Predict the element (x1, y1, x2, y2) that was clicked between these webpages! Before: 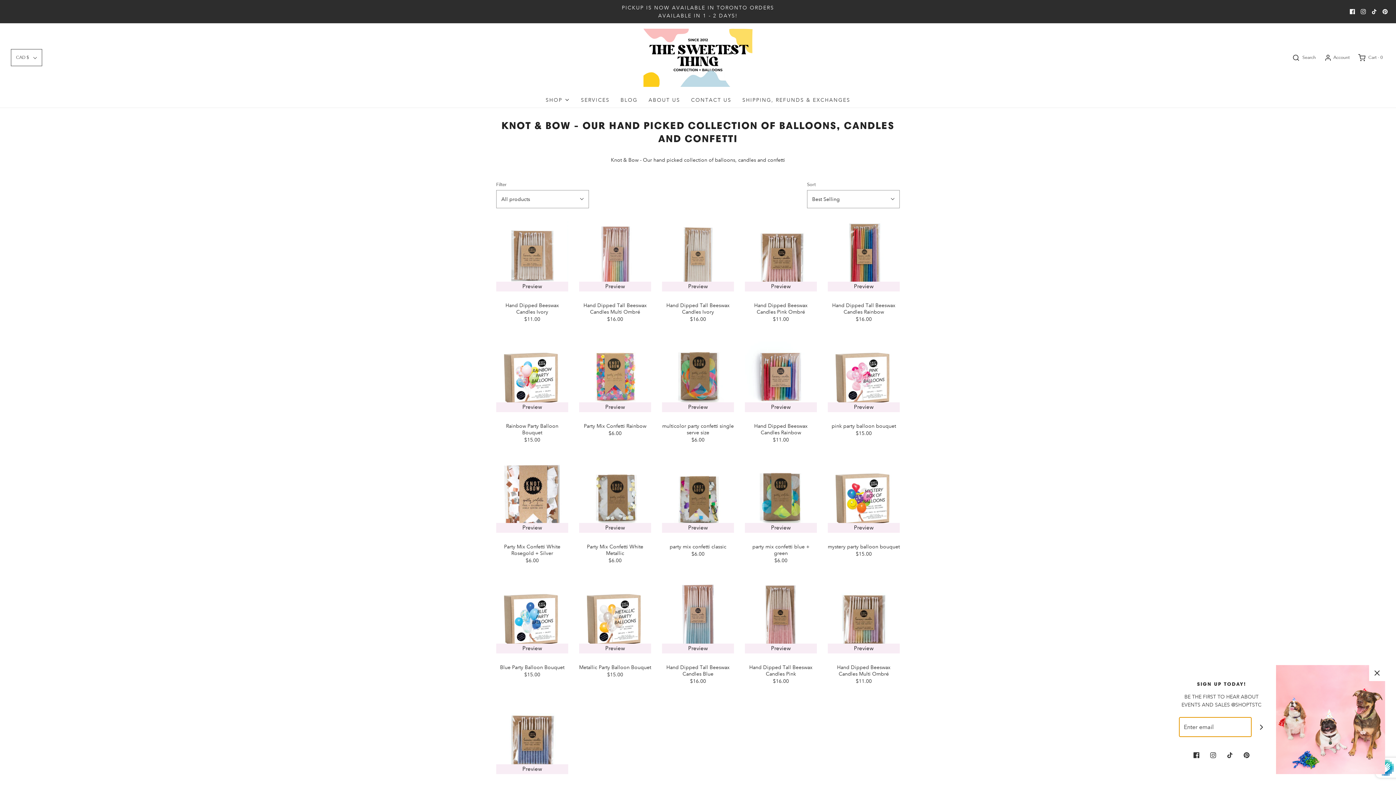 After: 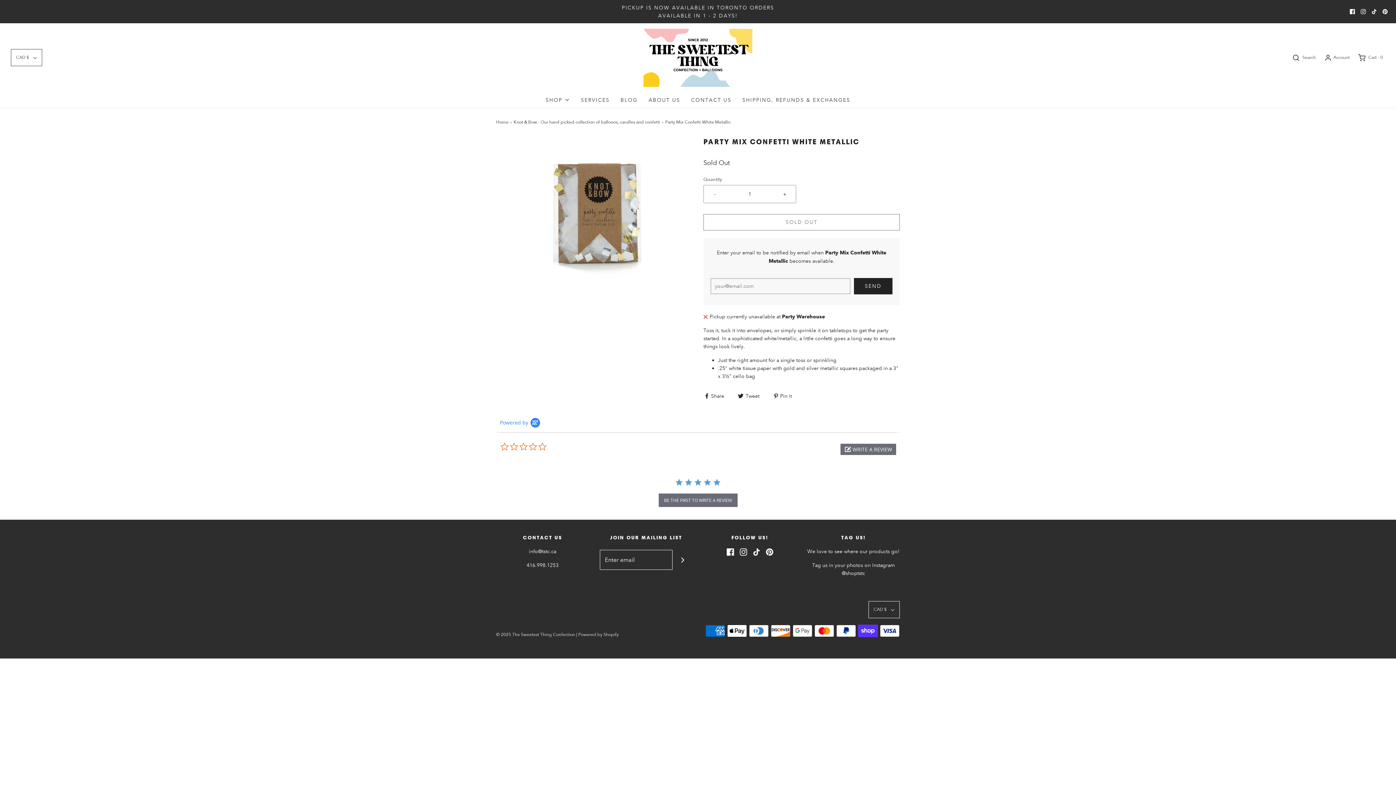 Action: bbox: (579, 541, 651, 566) label: Party Mix Confetti White Metallic
$6.00